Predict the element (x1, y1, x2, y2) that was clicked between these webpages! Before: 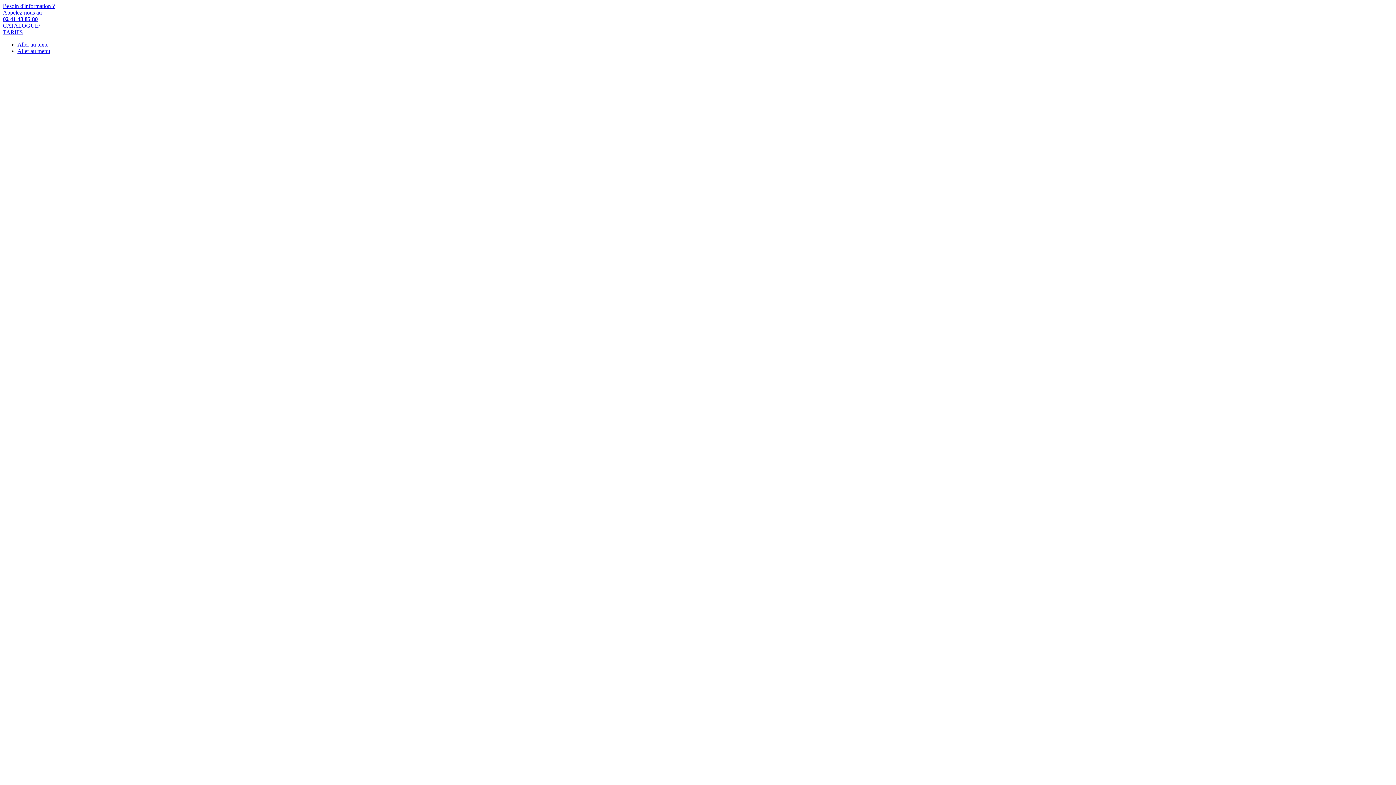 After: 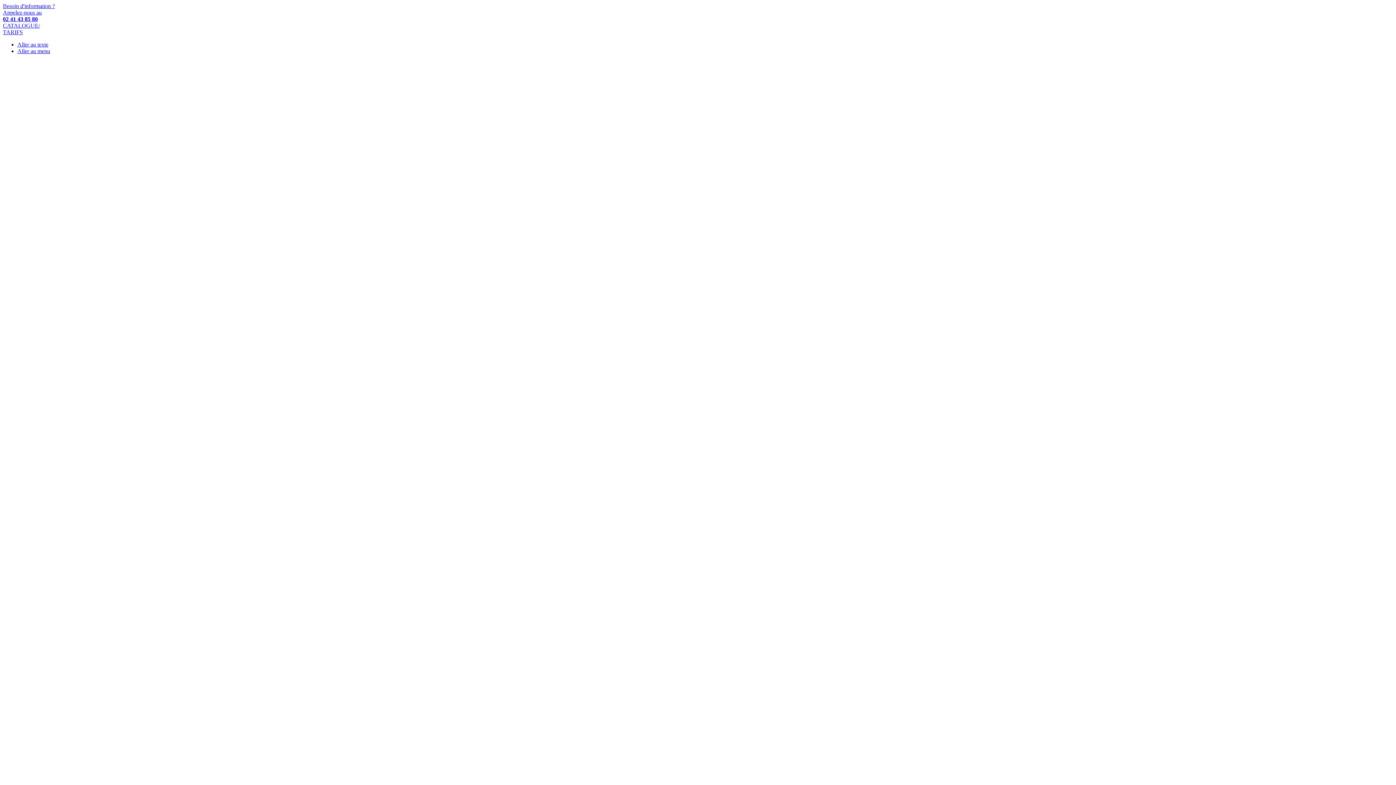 Action: bbox: (2, 22, 40, 35) label: CATALOGUE/
TARIFS